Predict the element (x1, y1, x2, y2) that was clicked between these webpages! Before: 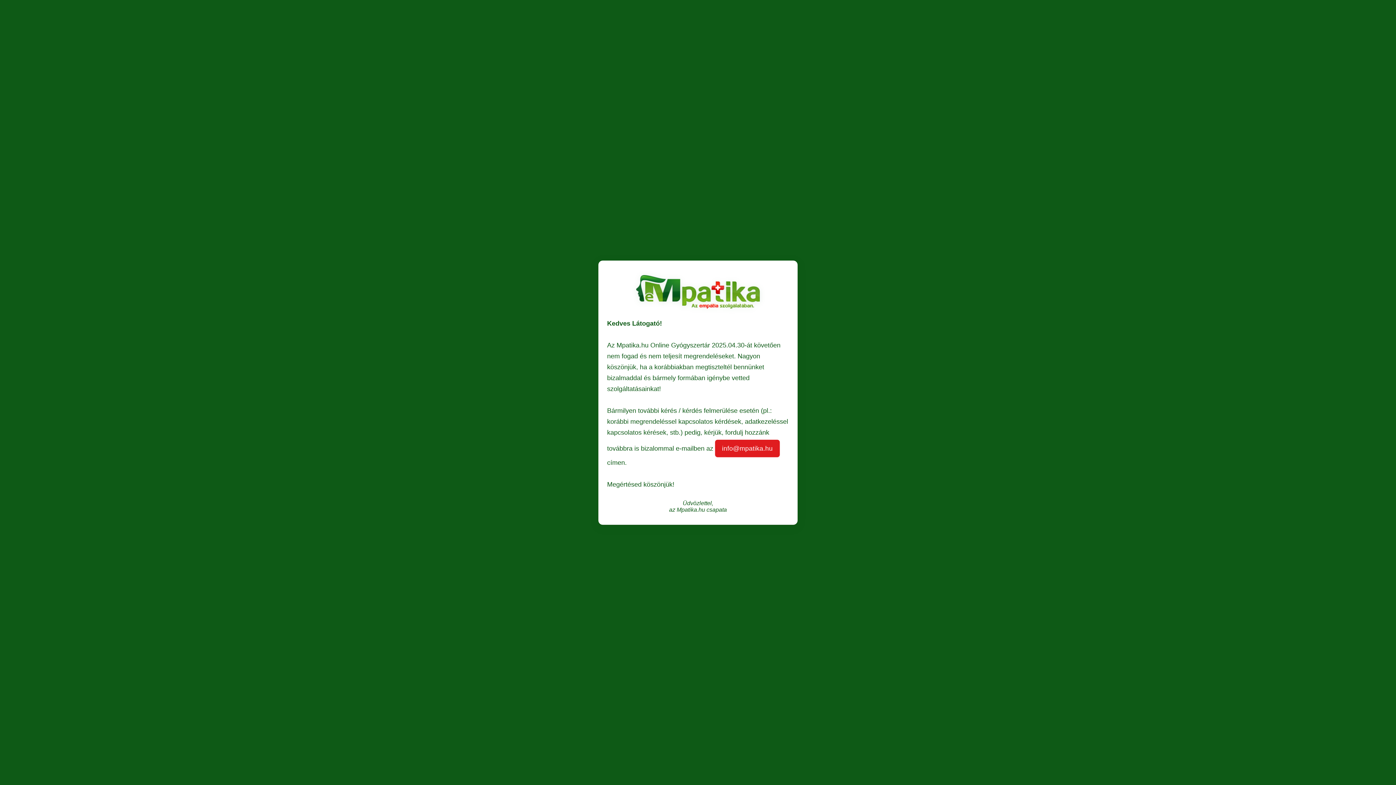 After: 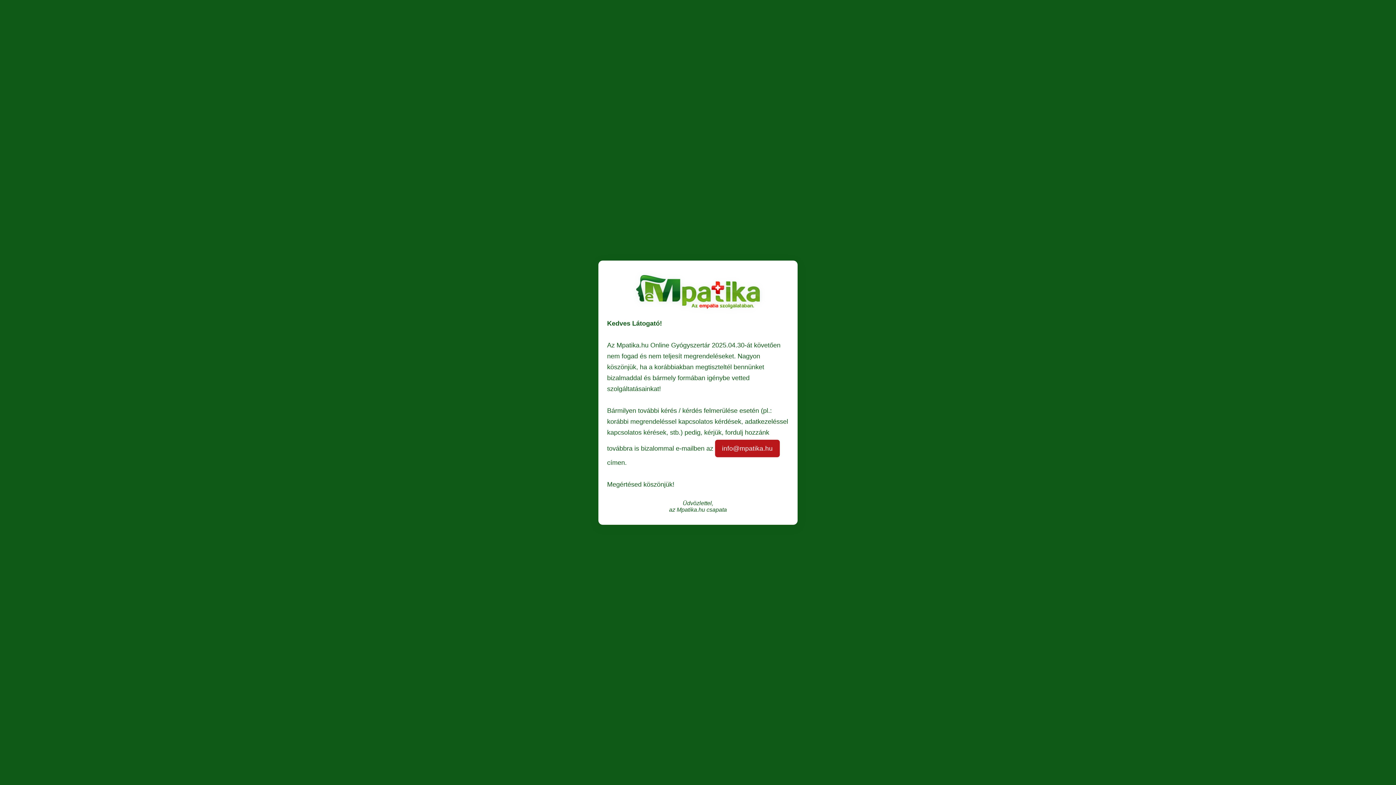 Action: label: info@mpatika.hu bbox: (715, 439, 779, 457)